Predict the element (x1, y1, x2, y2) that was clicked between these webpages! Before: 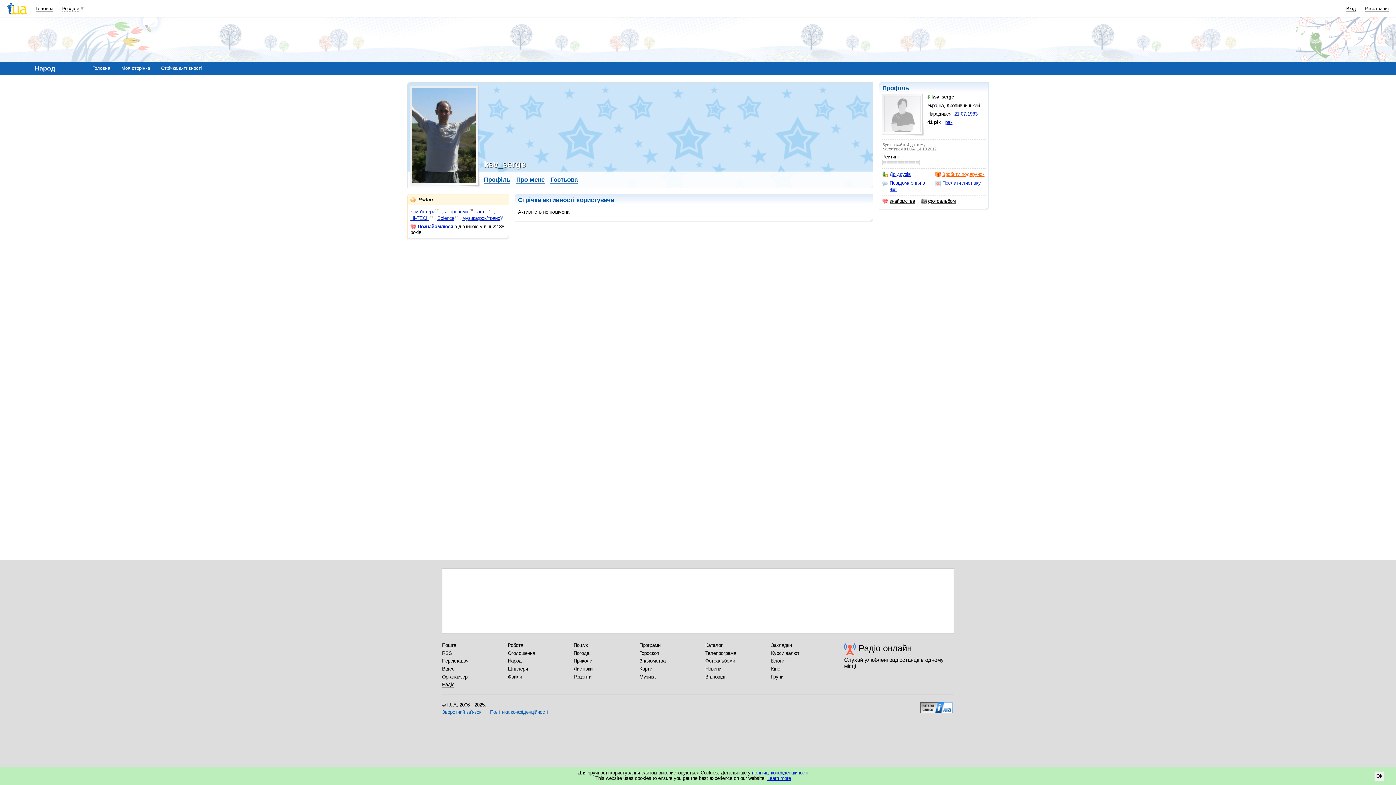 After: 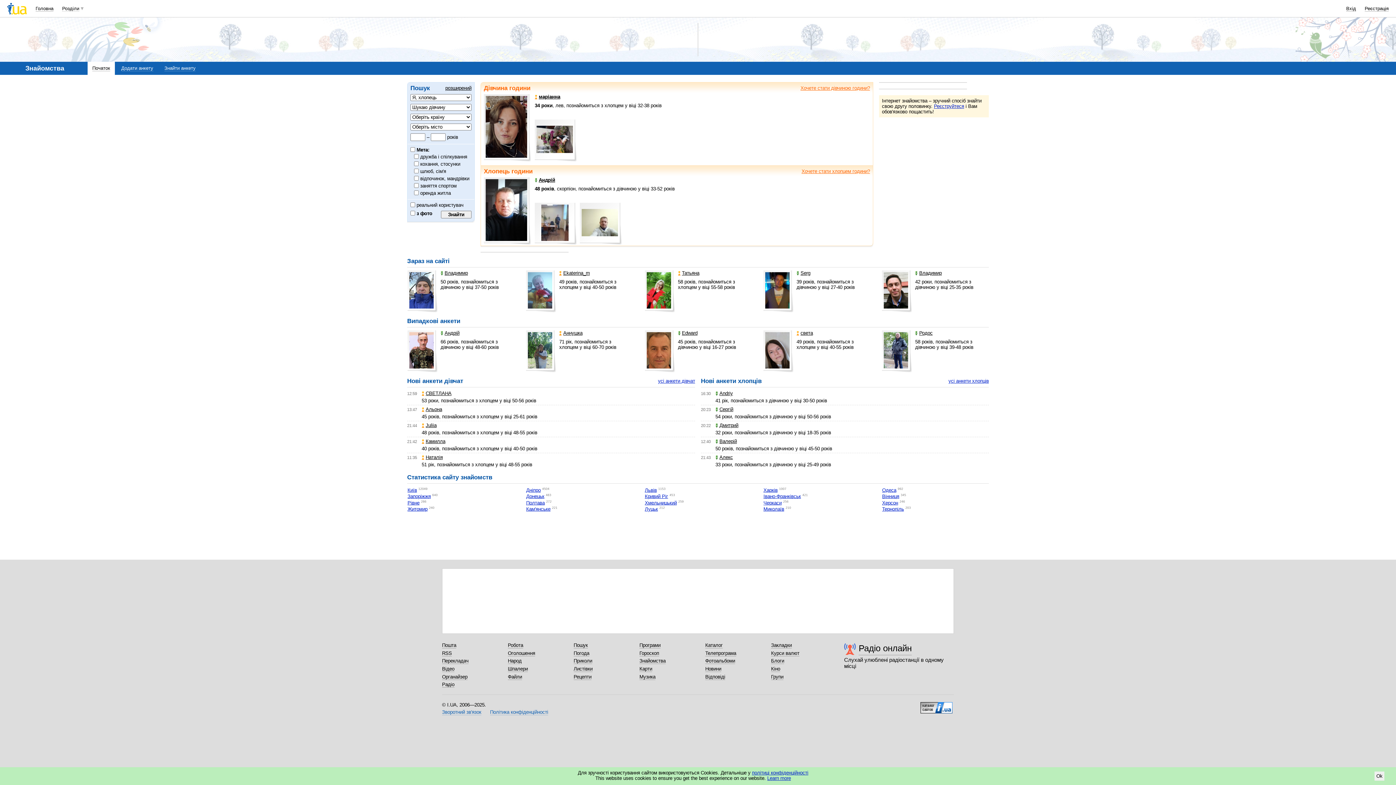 Action: bbox: (639, 658, 665, 664) label: Знайомства